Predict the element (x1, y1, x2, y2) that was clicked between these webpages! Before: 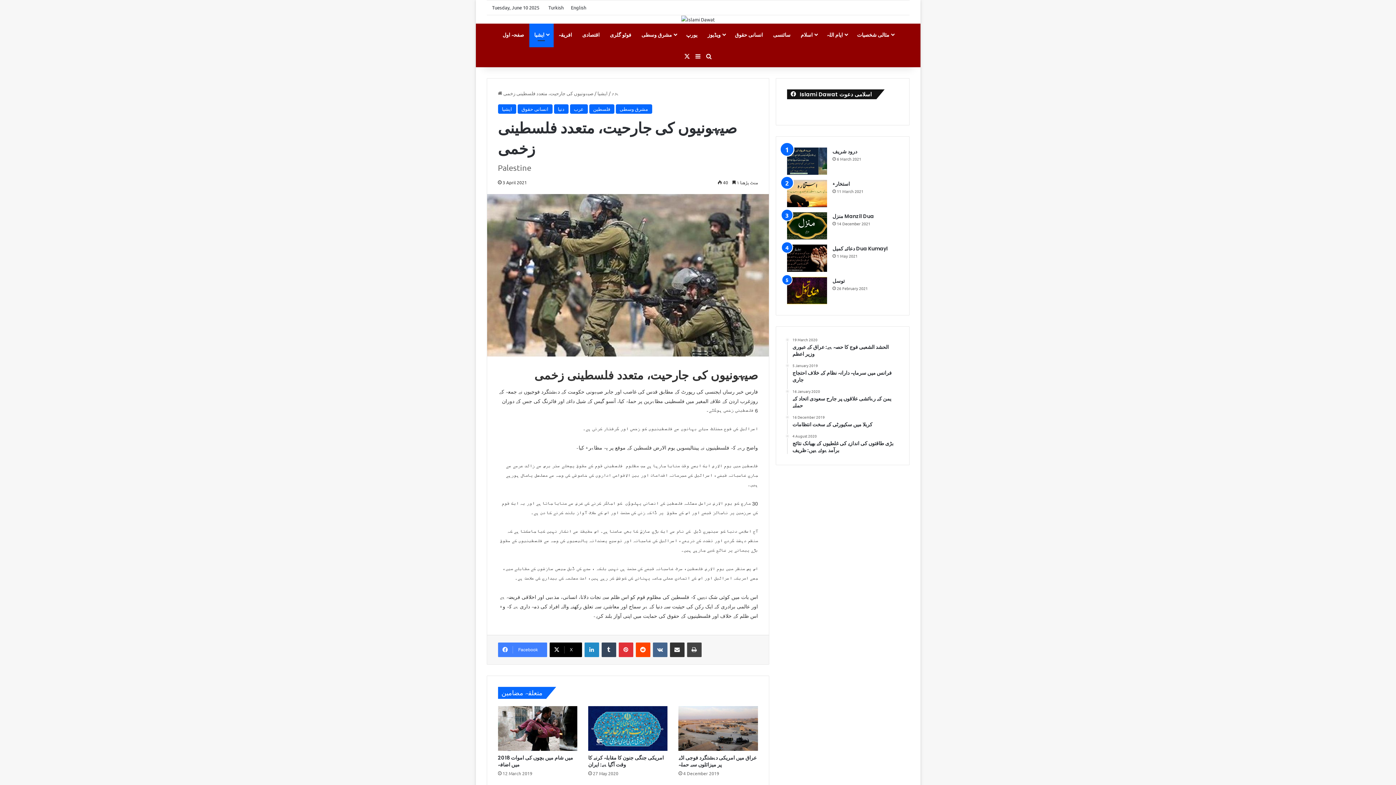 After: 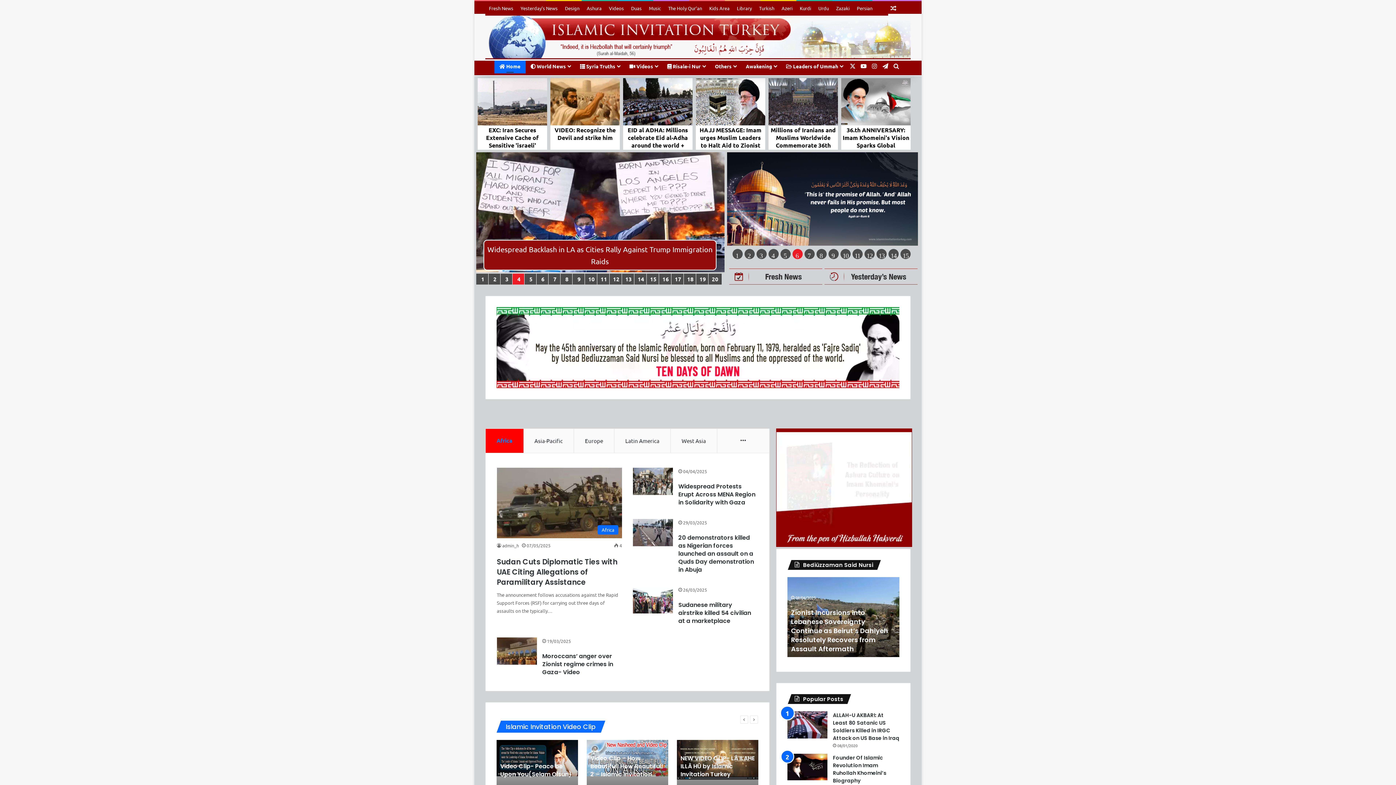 Action: label: English bbox: (567, 0, 590, 14)